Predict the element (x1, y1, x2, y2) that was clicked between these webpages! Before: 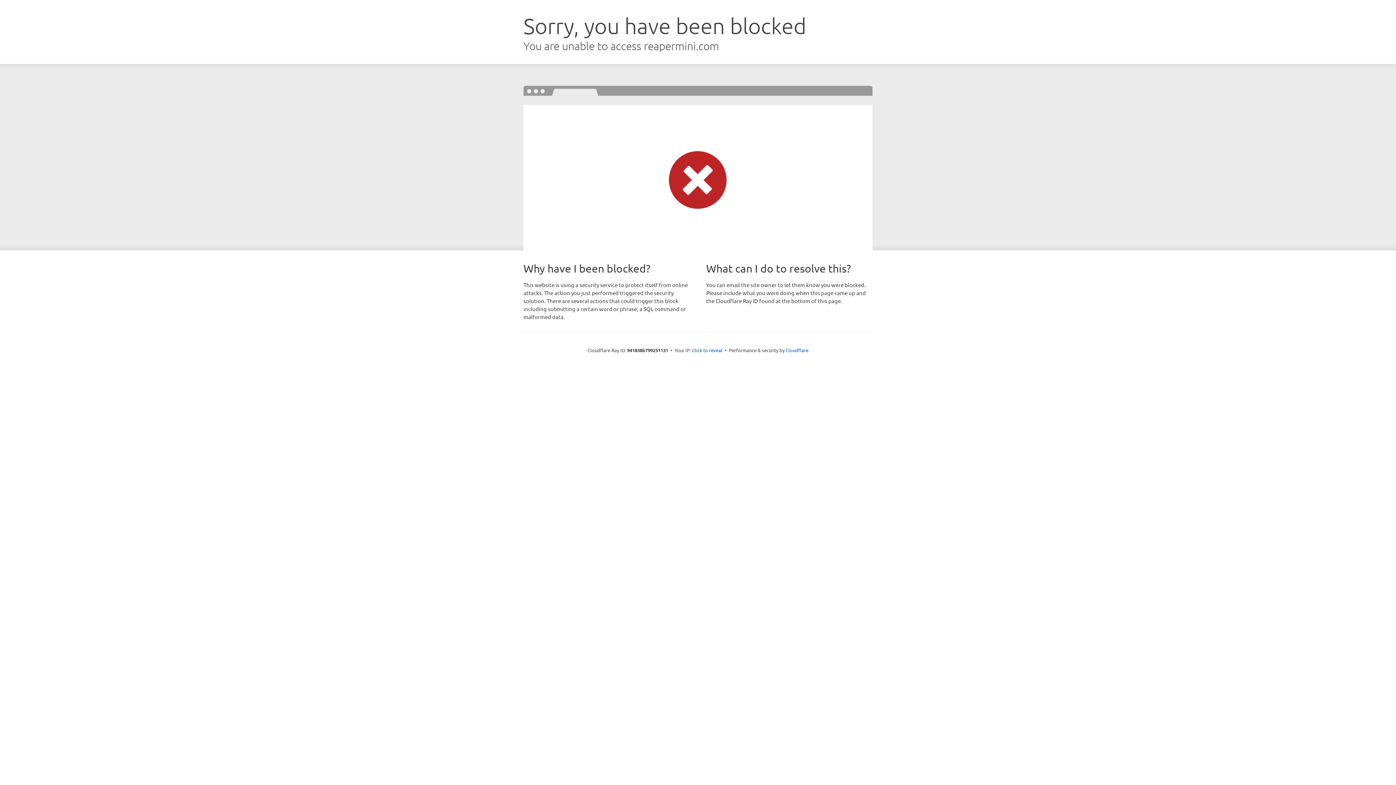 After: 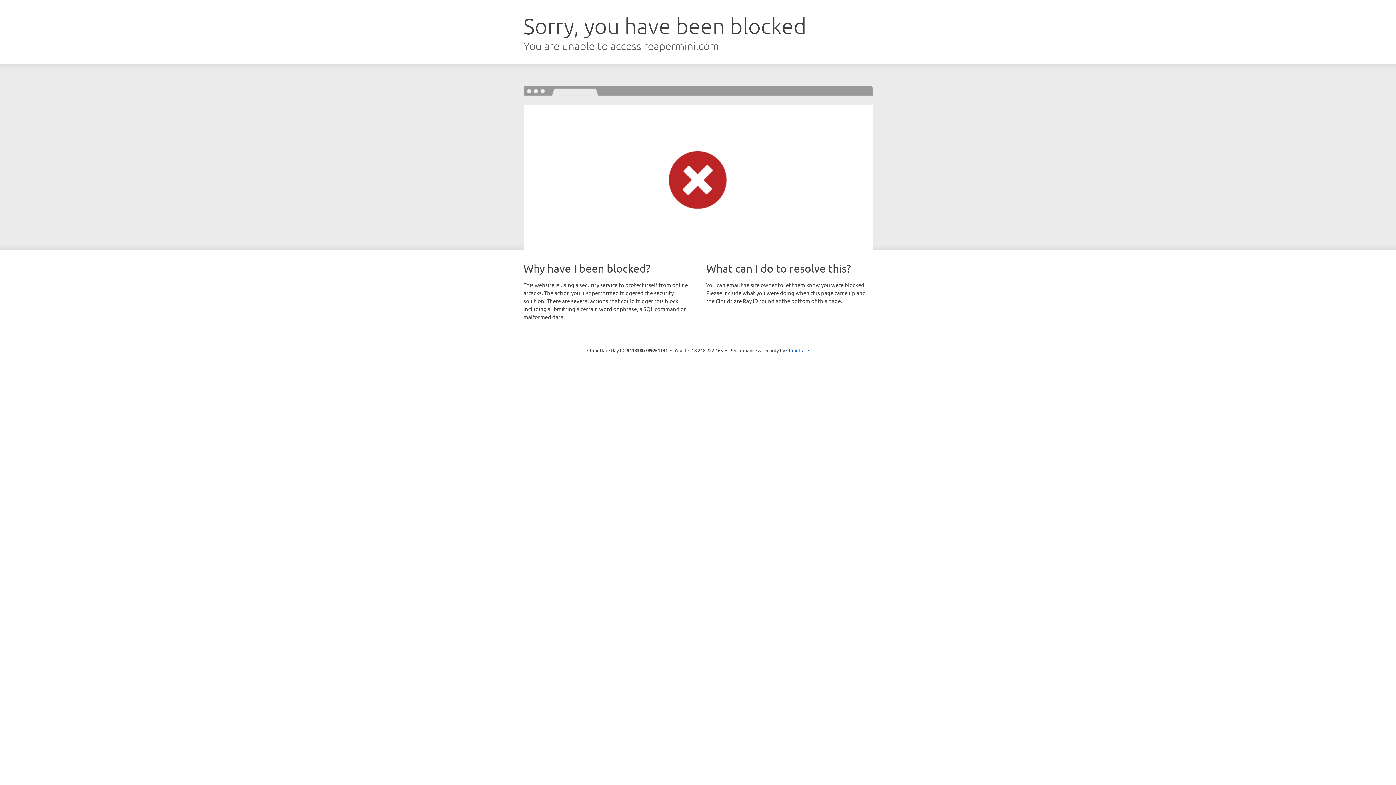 Action: label: Click to reveal bbox: (692, 346, 722, 353)